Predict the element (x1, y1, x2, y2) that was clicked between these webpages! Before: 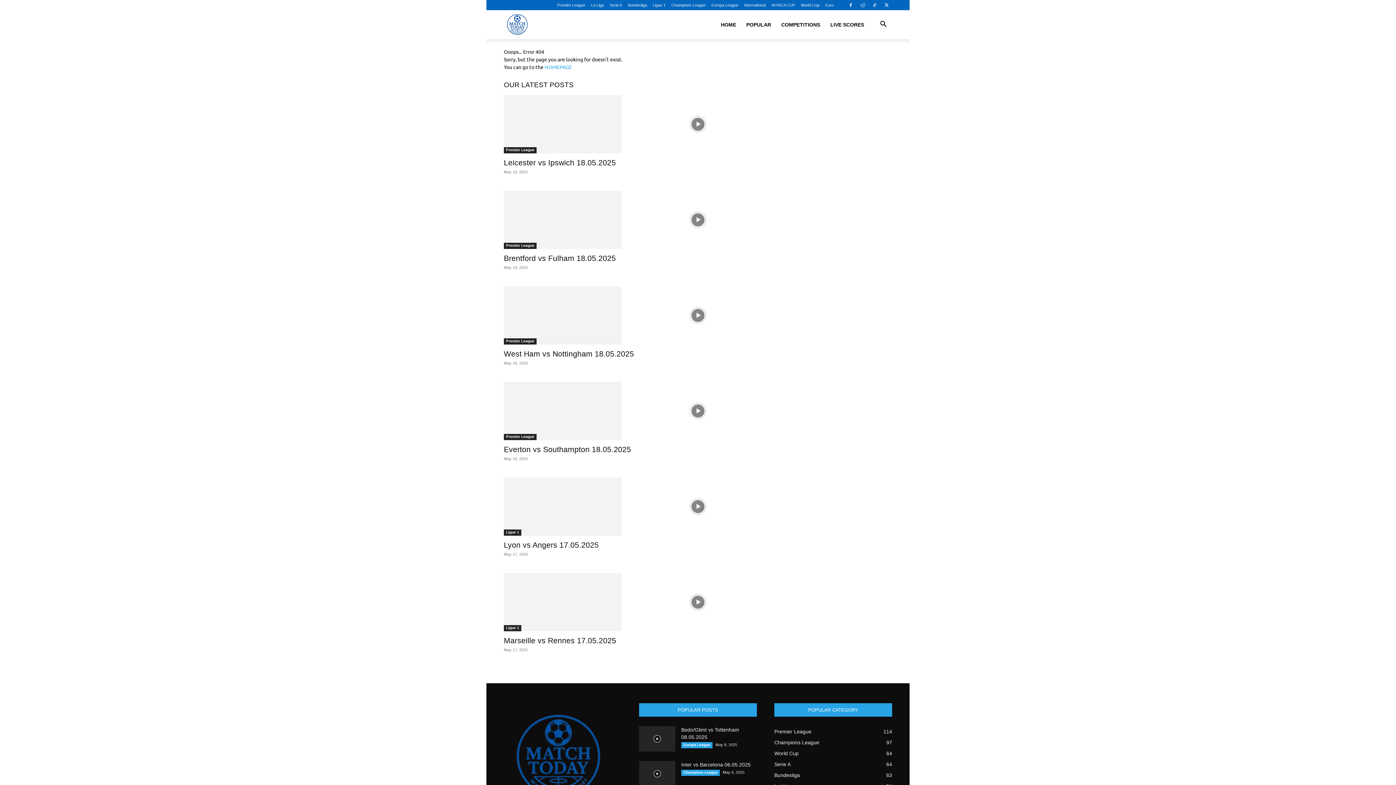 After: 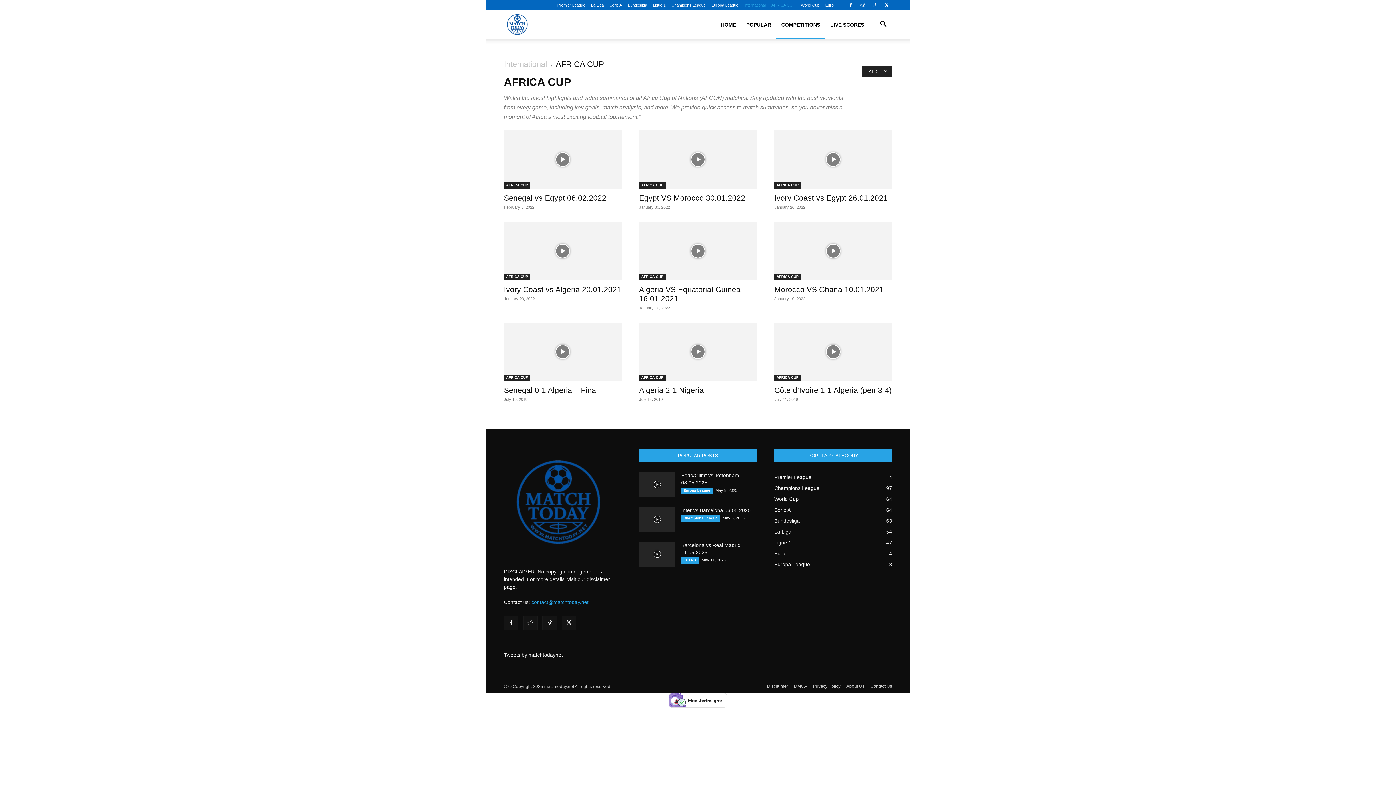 Action: bbox: (771, 2, 795, 7) label: AFRICA CUP